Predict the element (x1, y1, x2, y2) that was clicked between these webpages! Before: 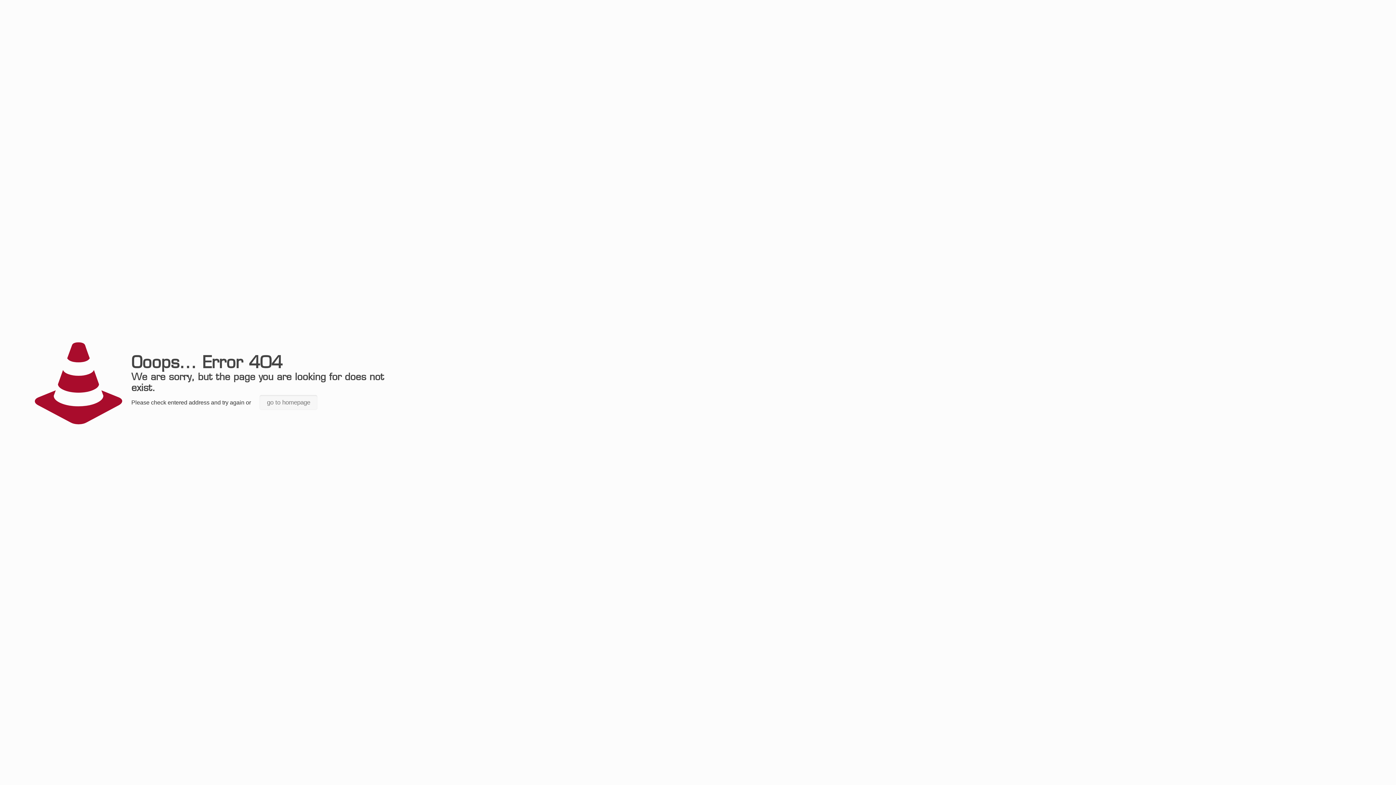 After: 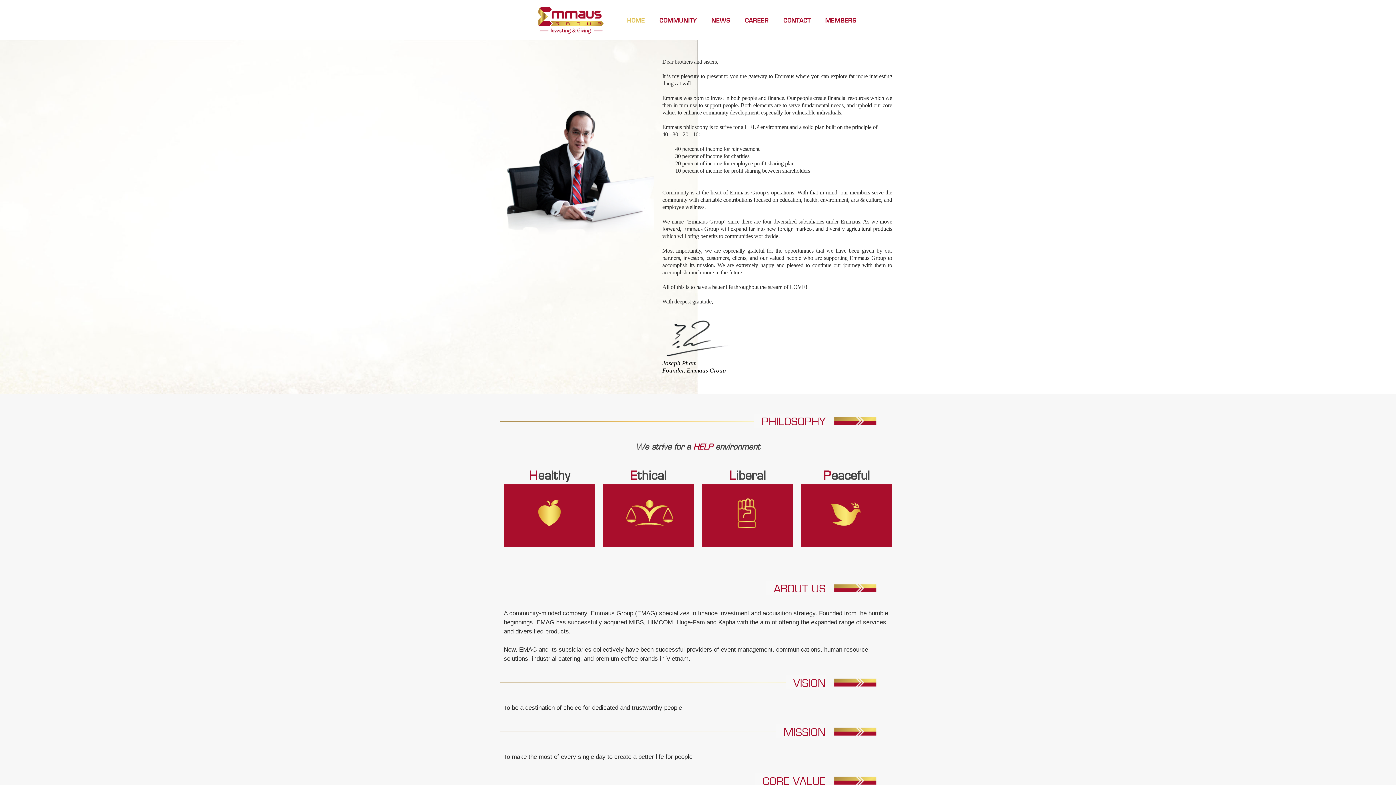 Action: label: go to homepage bbox: (259, 395, 317, 410)